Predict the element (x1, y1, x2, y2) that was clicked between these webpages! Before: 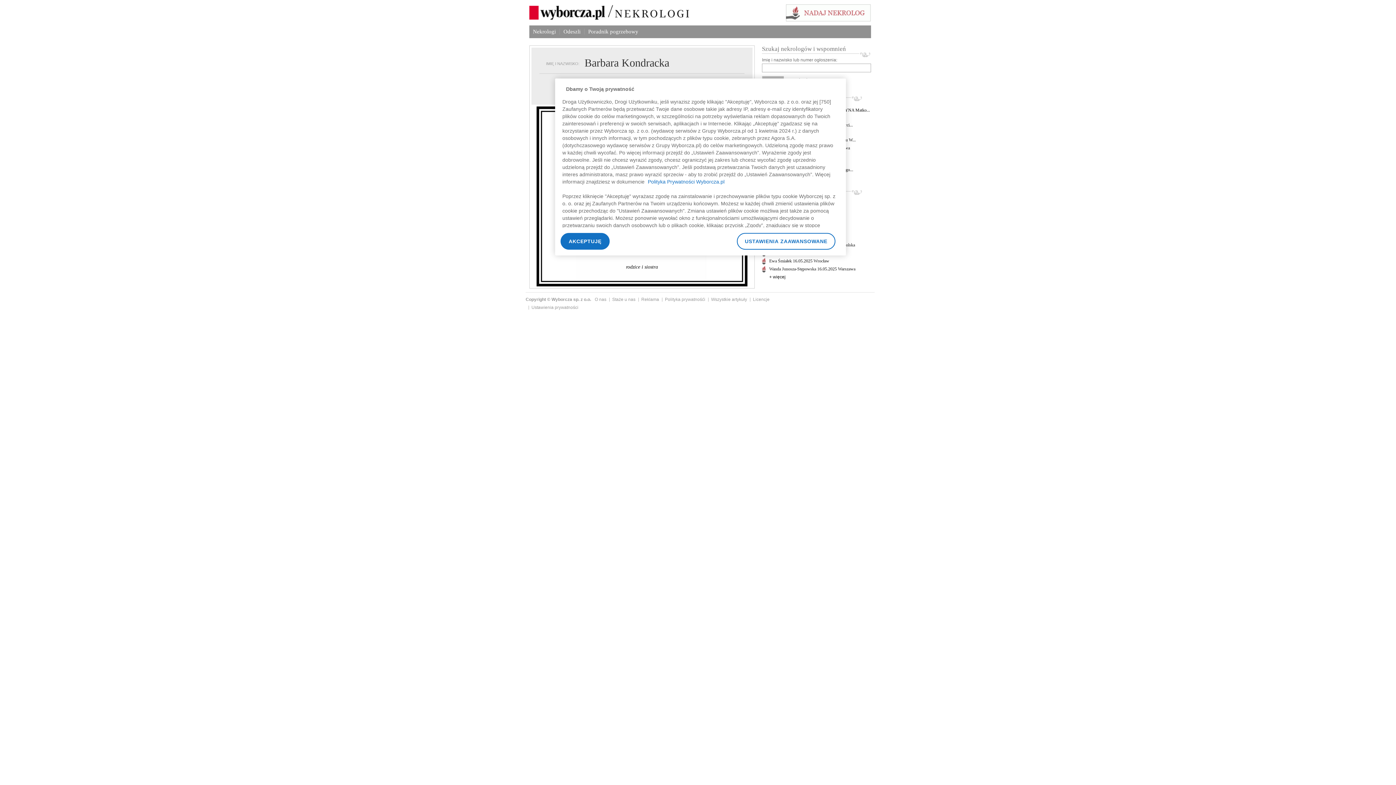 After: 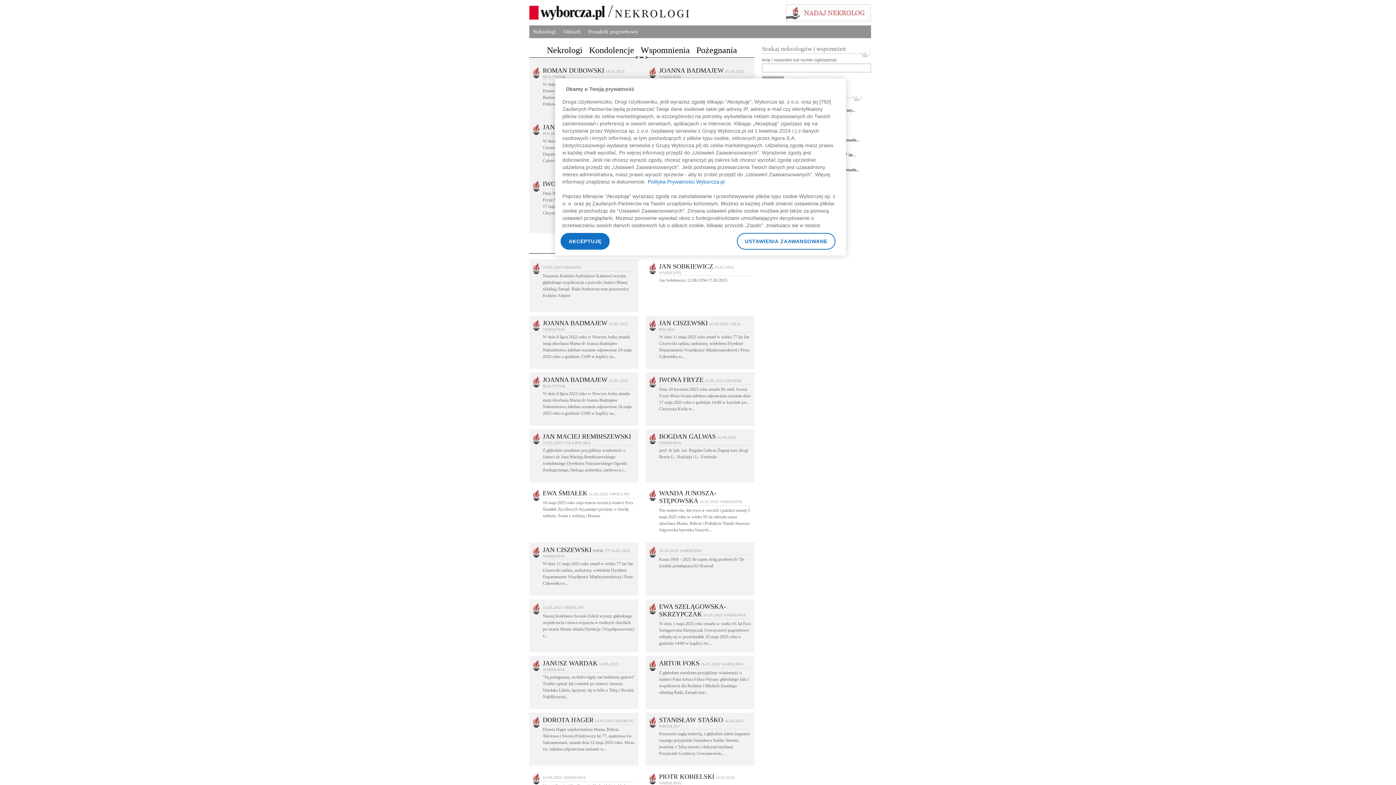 Action: label: + więcej bbox: (769, 274, 785, 279)